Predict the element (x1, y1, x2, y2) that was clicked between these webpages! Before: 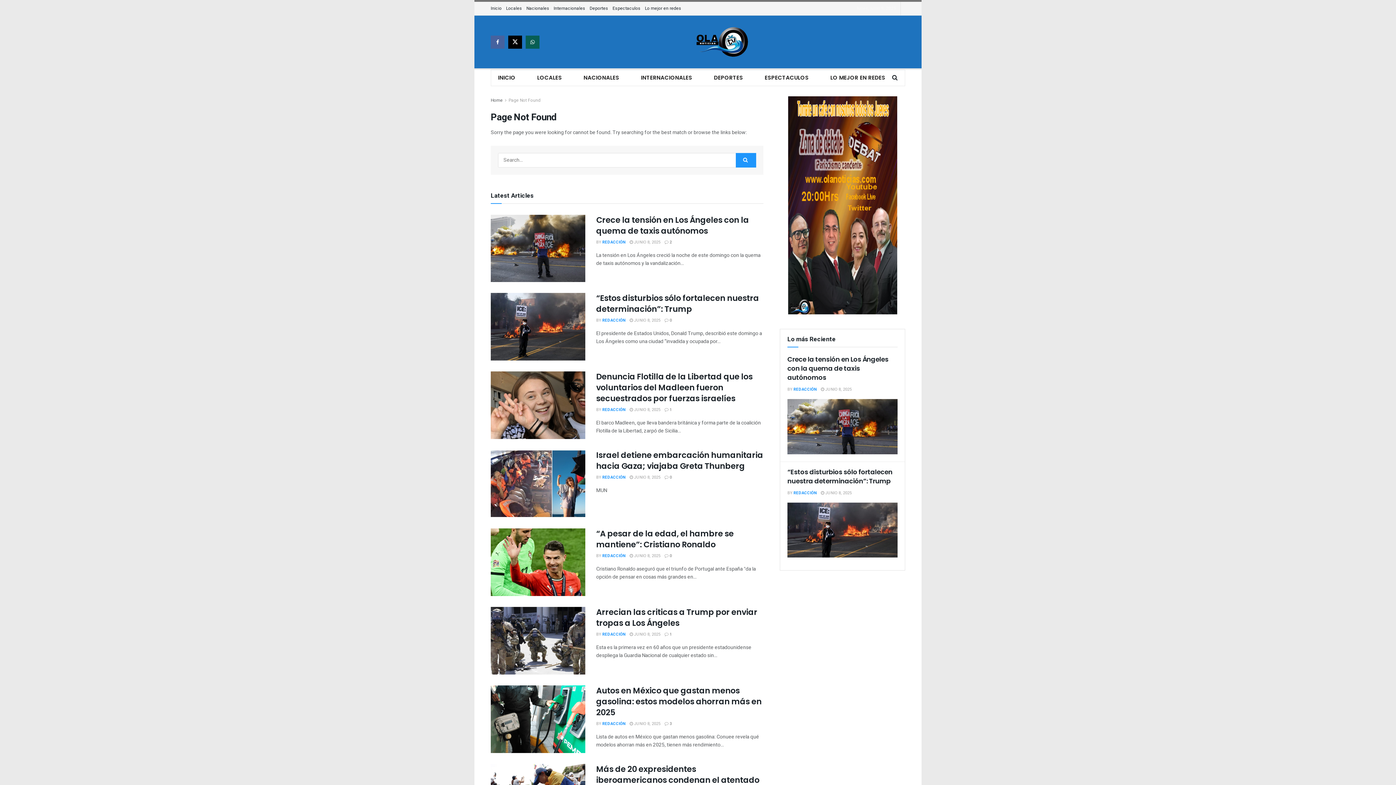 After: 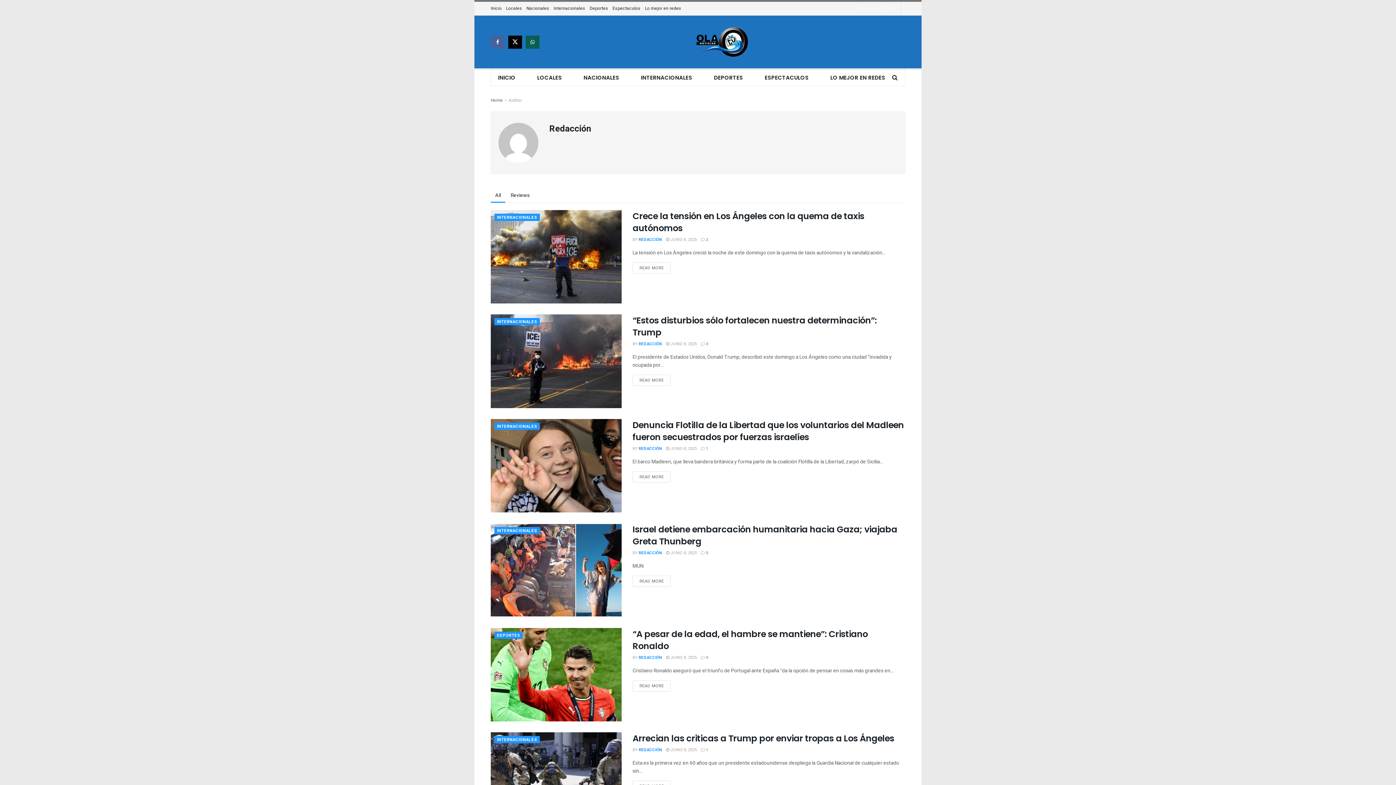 Action: bbox: (602, 317, 625, 323) label: REDACCIÓN